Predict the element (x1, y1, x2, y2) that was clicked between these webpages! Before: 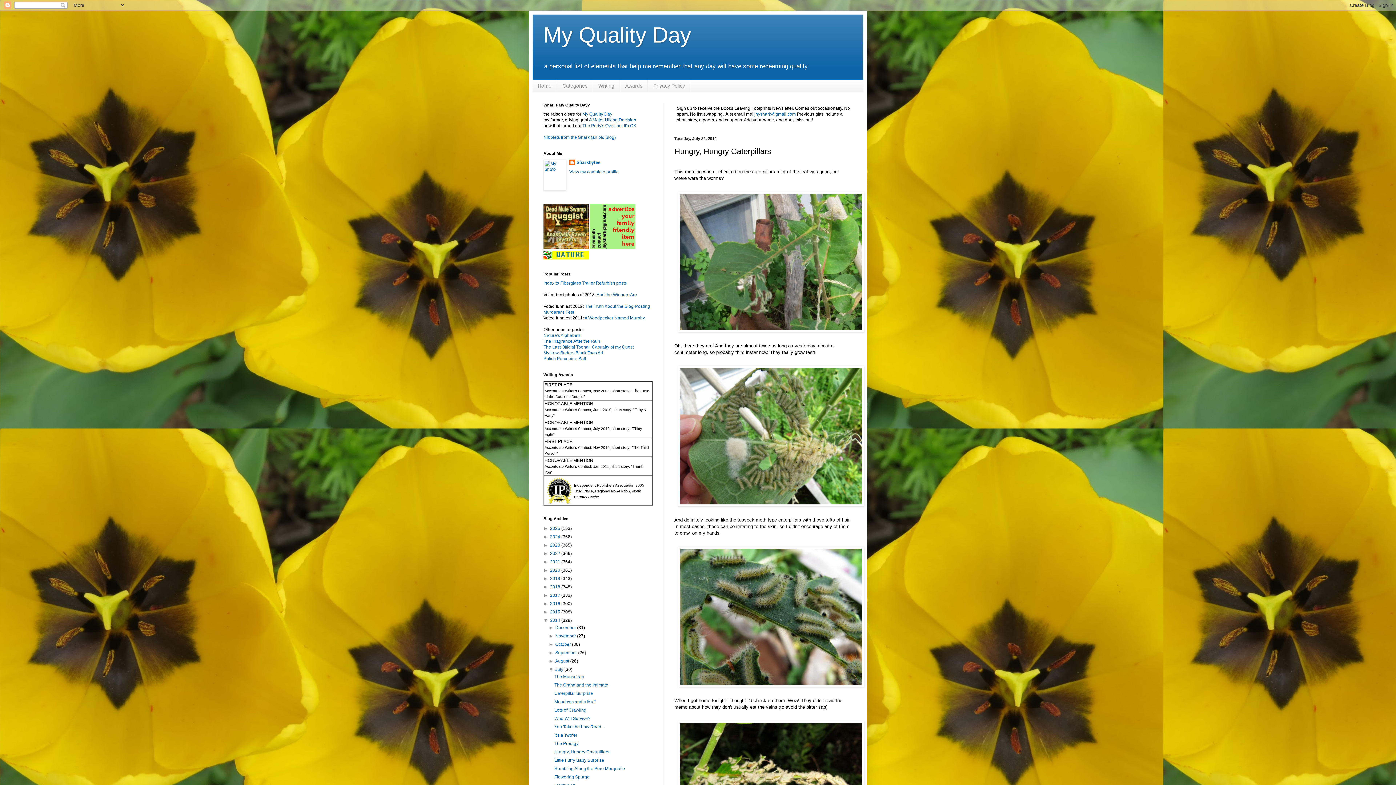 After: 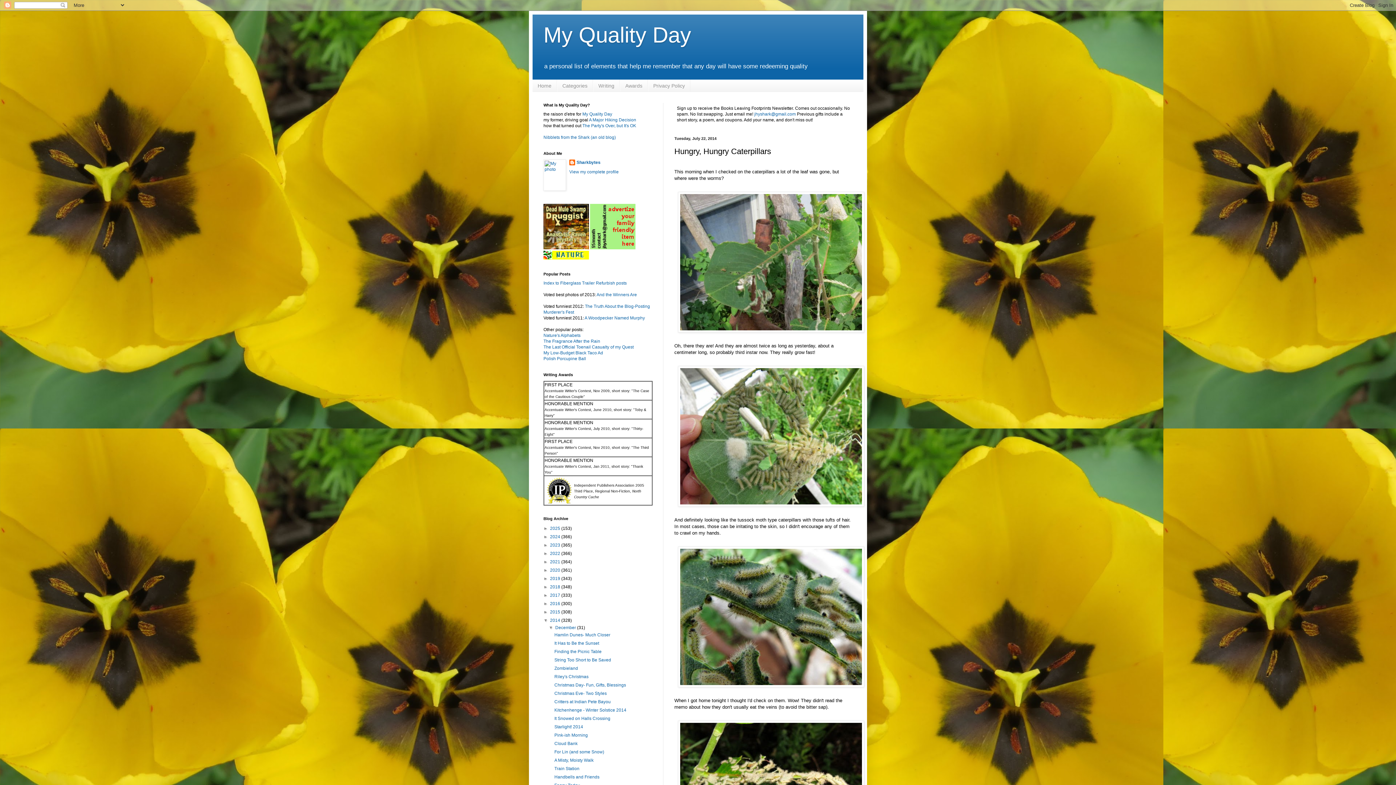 Action: bbox: (548, 625, 555, 630) label: ►  